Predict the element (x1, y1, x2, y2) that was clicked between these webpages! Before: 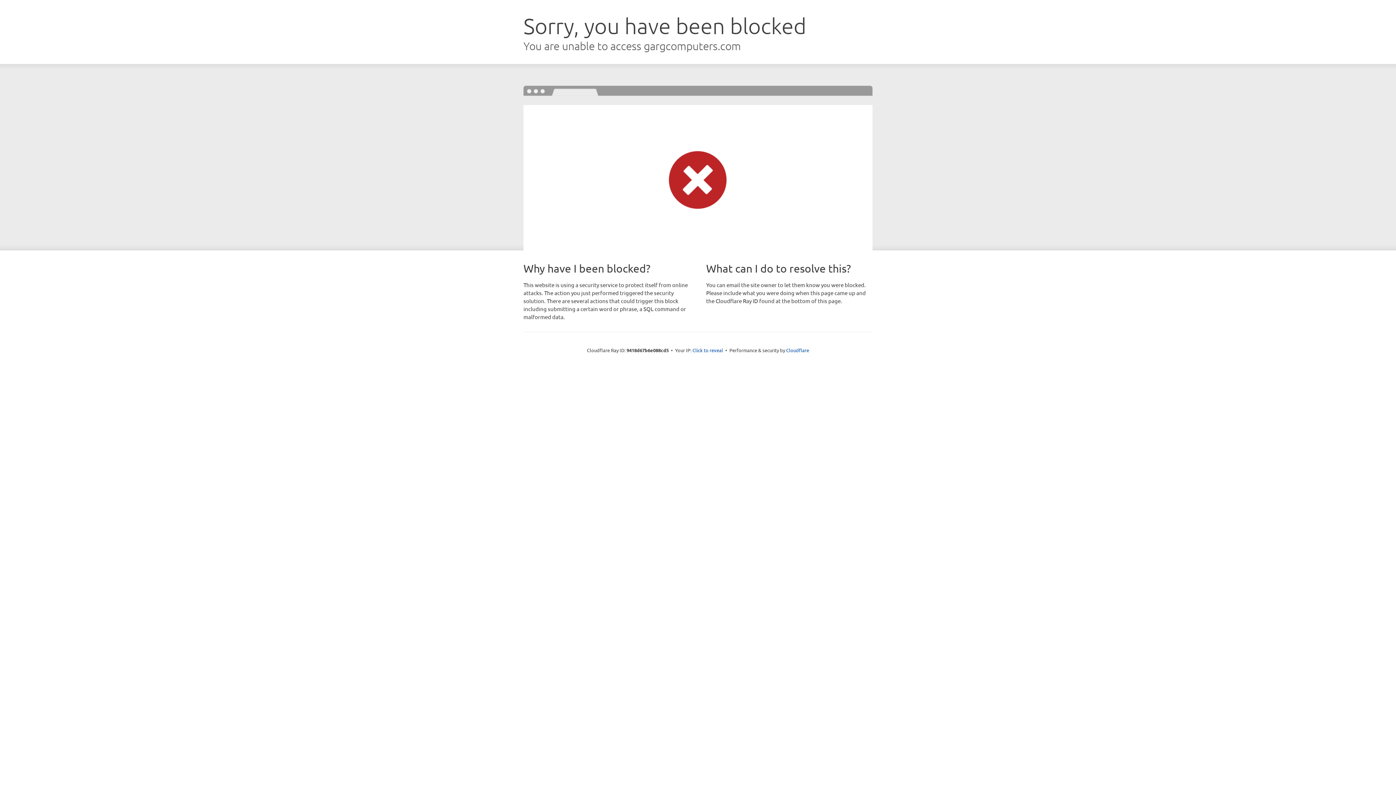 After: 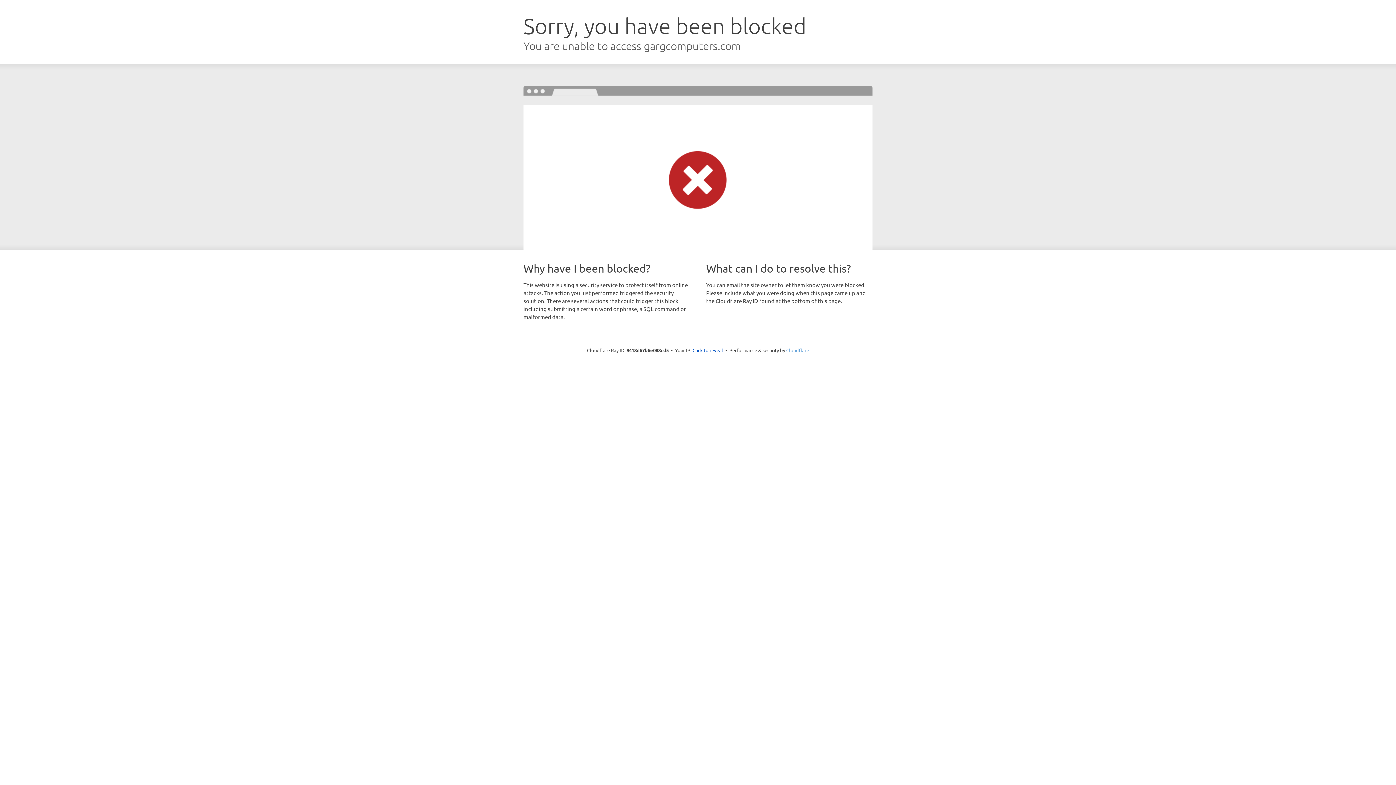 Action: label: Cloudflare bbox: (786, 347, 809, 353)